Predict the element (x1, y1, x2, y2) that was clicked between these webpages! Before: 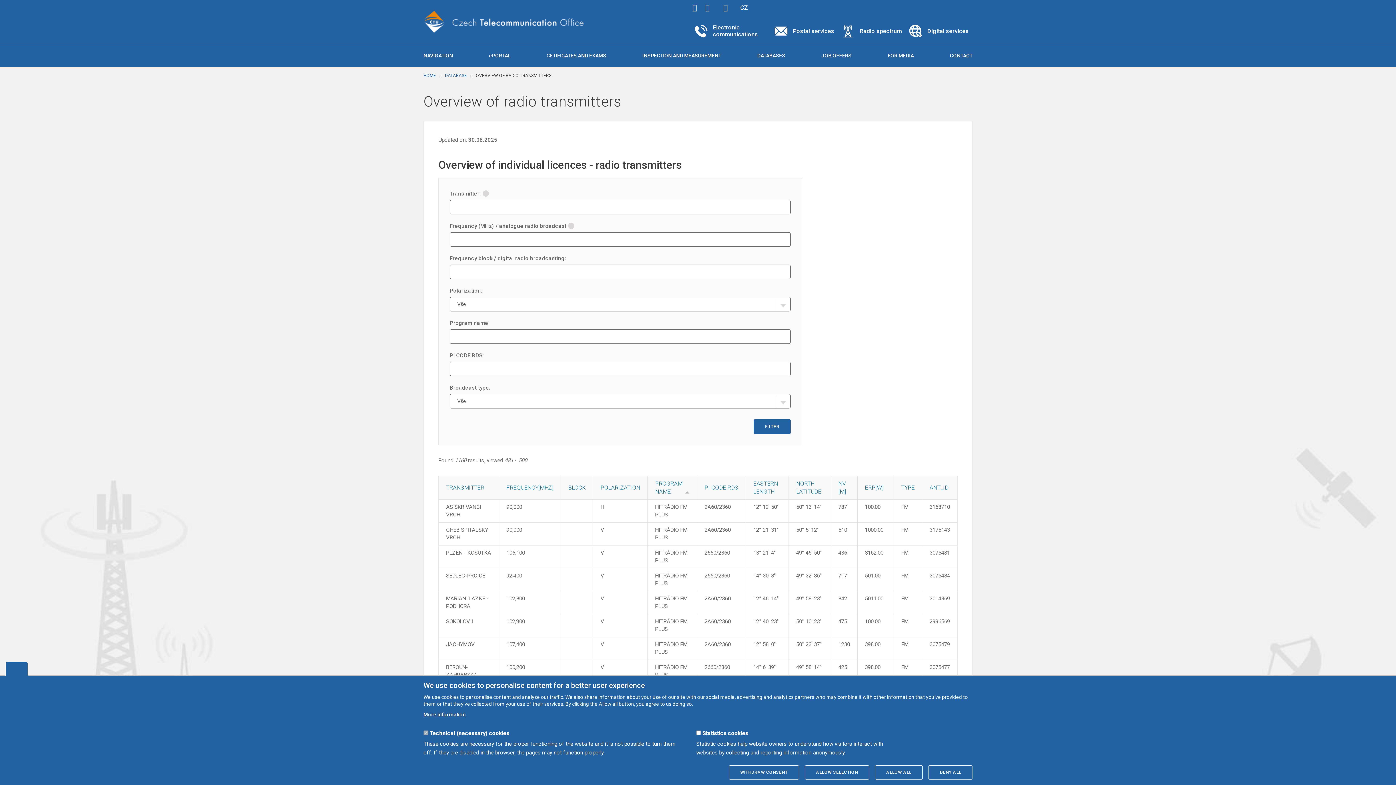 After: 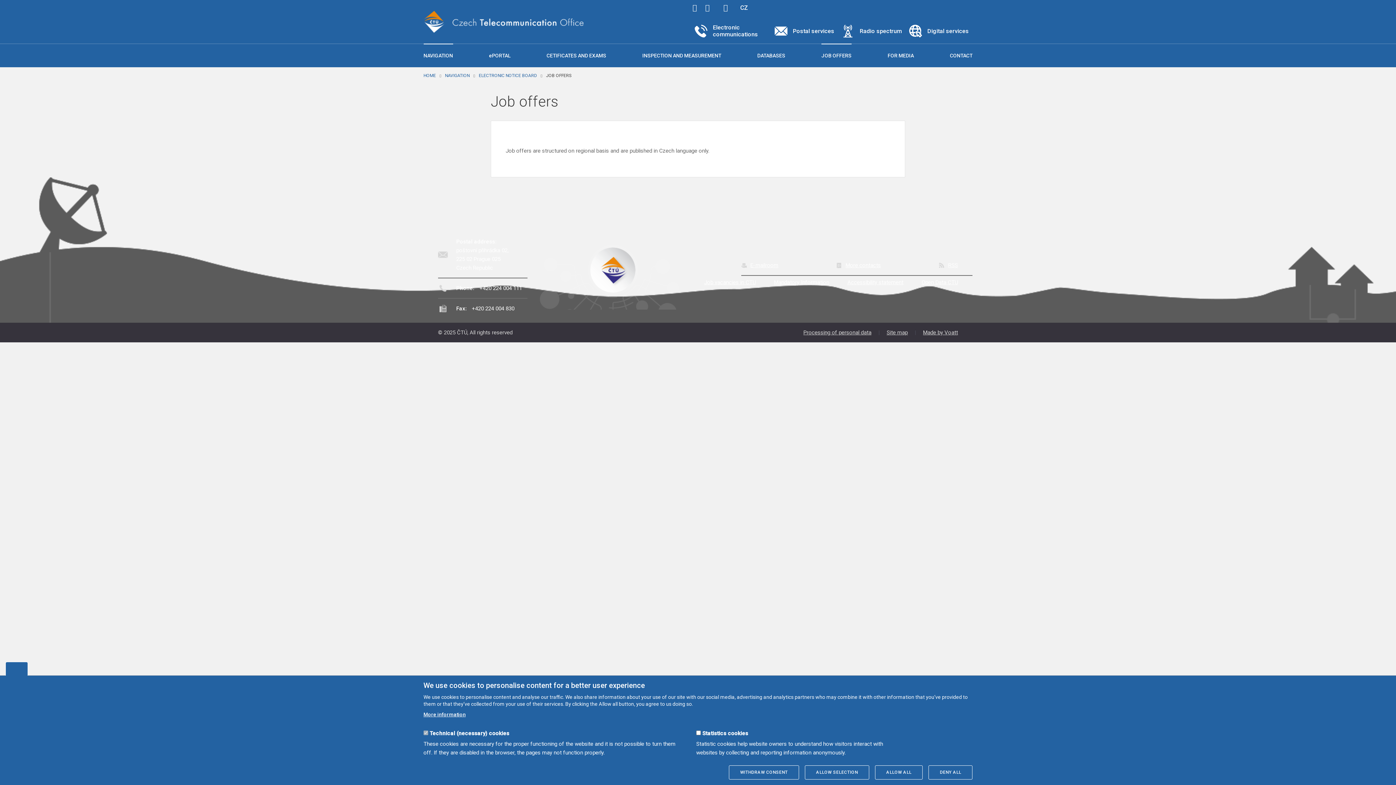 Action: bbox: (821, 44, 851, 67) label: JOB OFFERS